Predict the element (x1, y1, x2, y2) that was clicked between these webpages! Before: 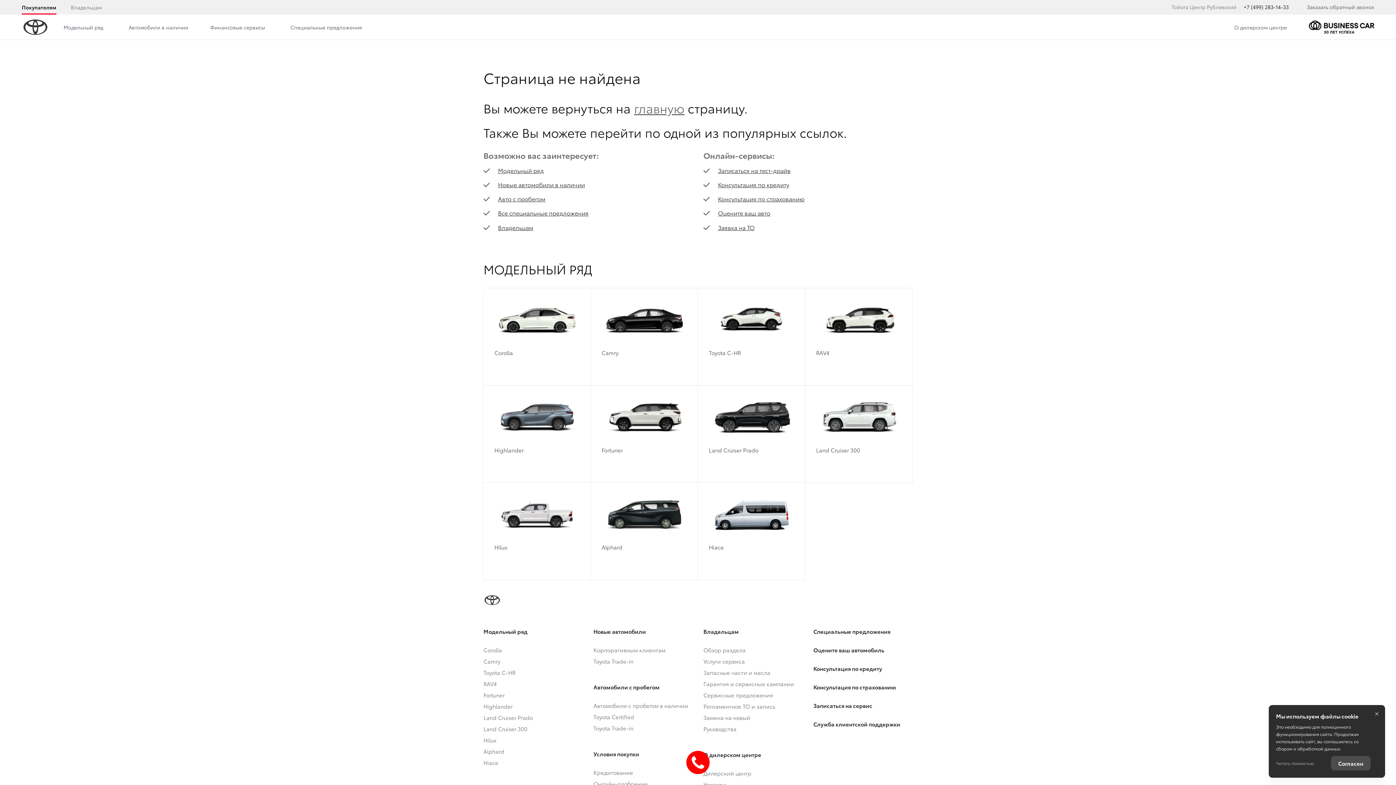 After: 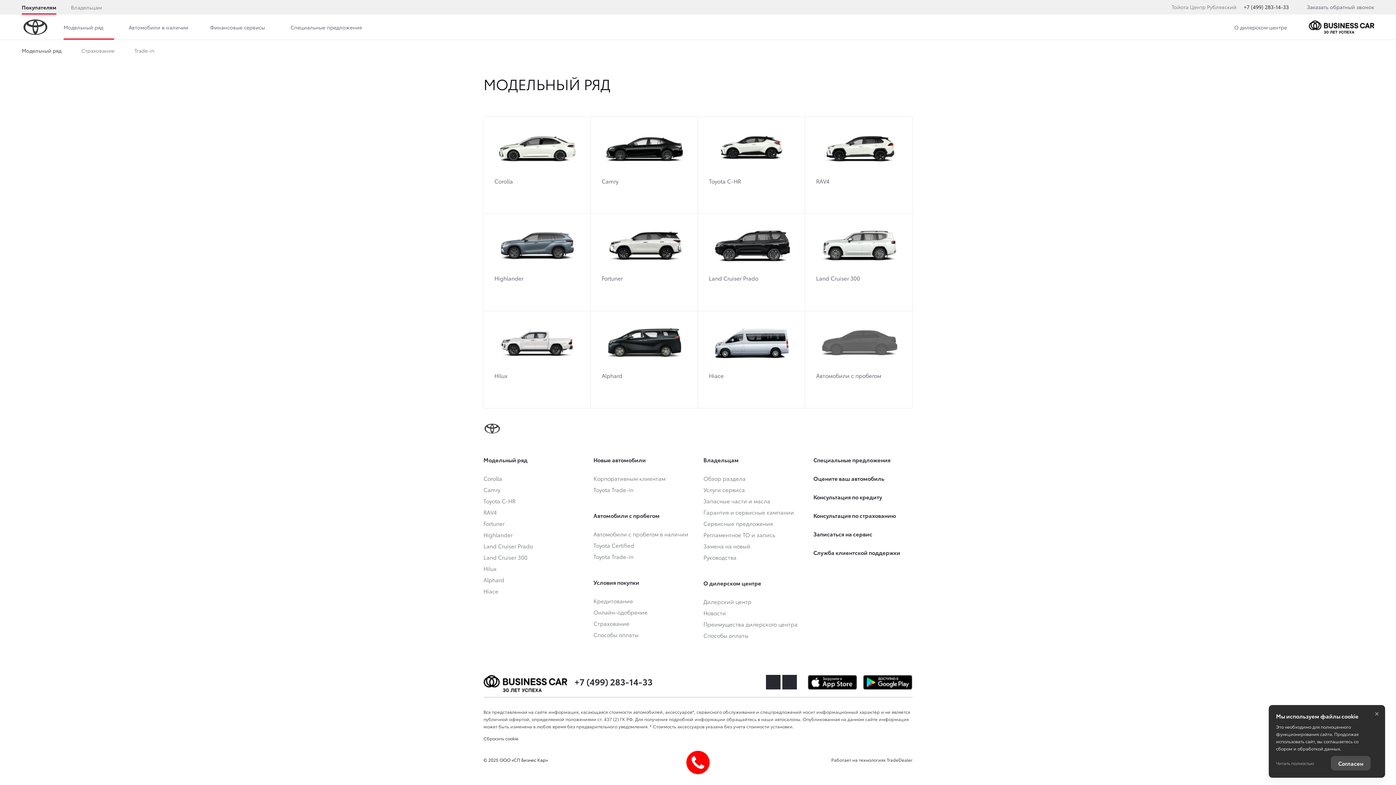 Action: label: Модельный ряд bbox: (498, 166, 544, 174)